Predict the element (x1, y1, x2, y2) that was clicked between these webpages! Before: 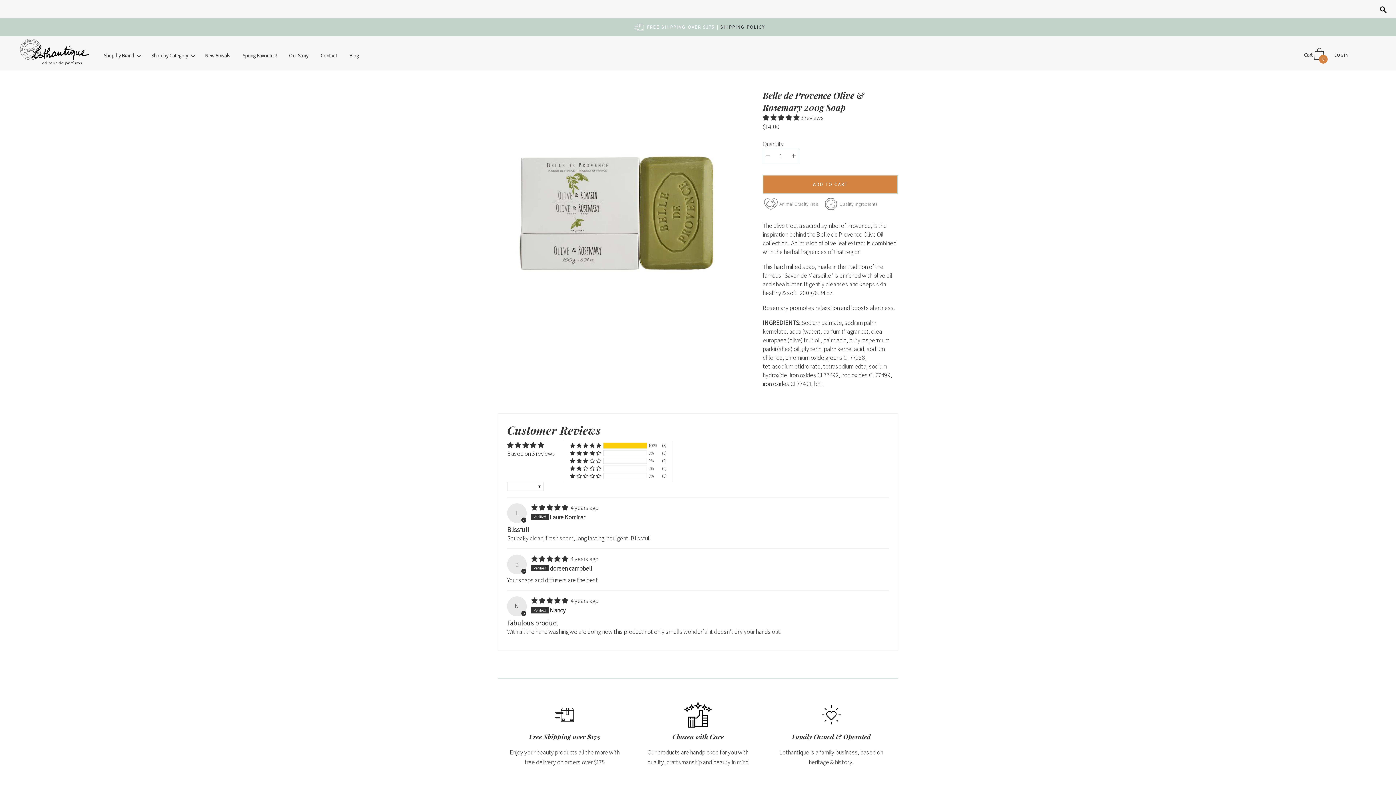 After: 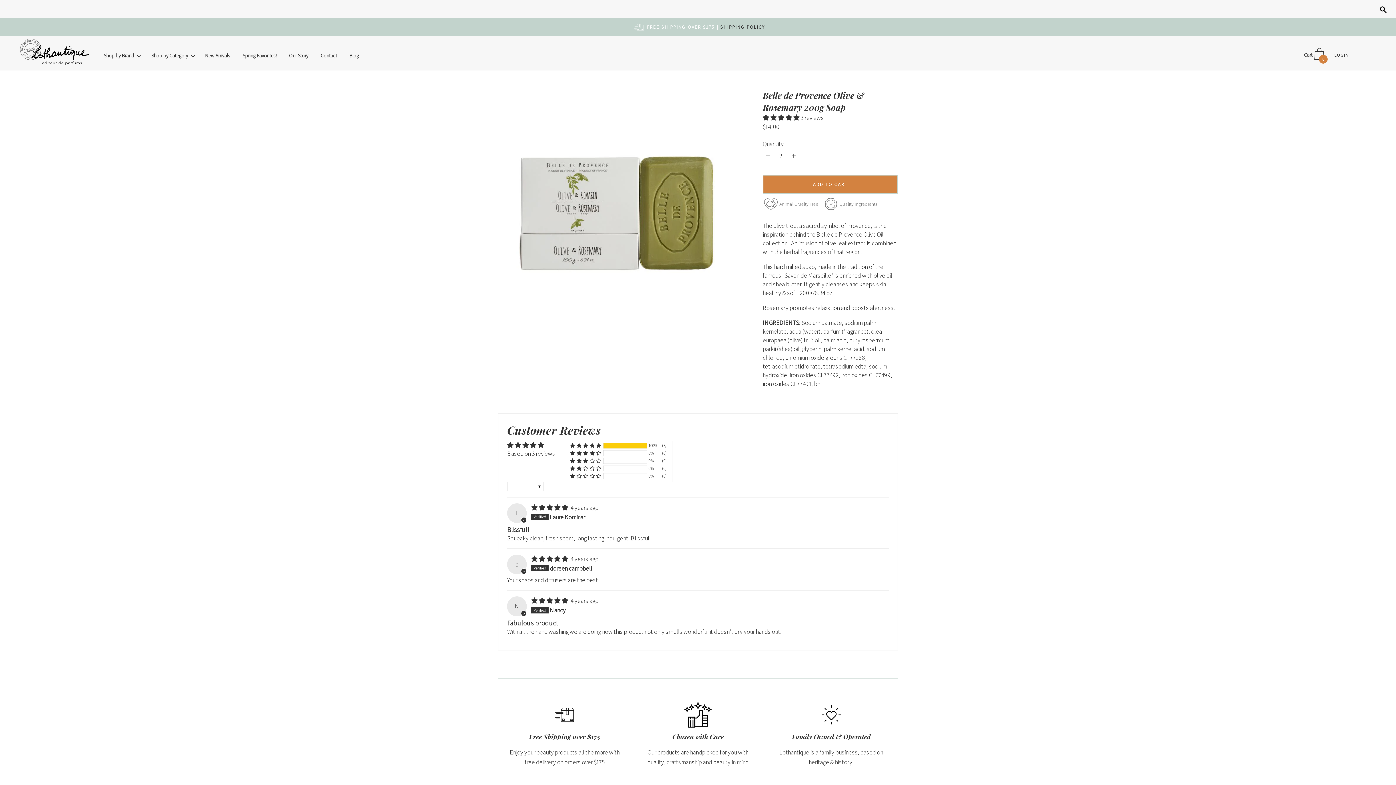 Action: label: + bbox: (788, 148, 799, 163)